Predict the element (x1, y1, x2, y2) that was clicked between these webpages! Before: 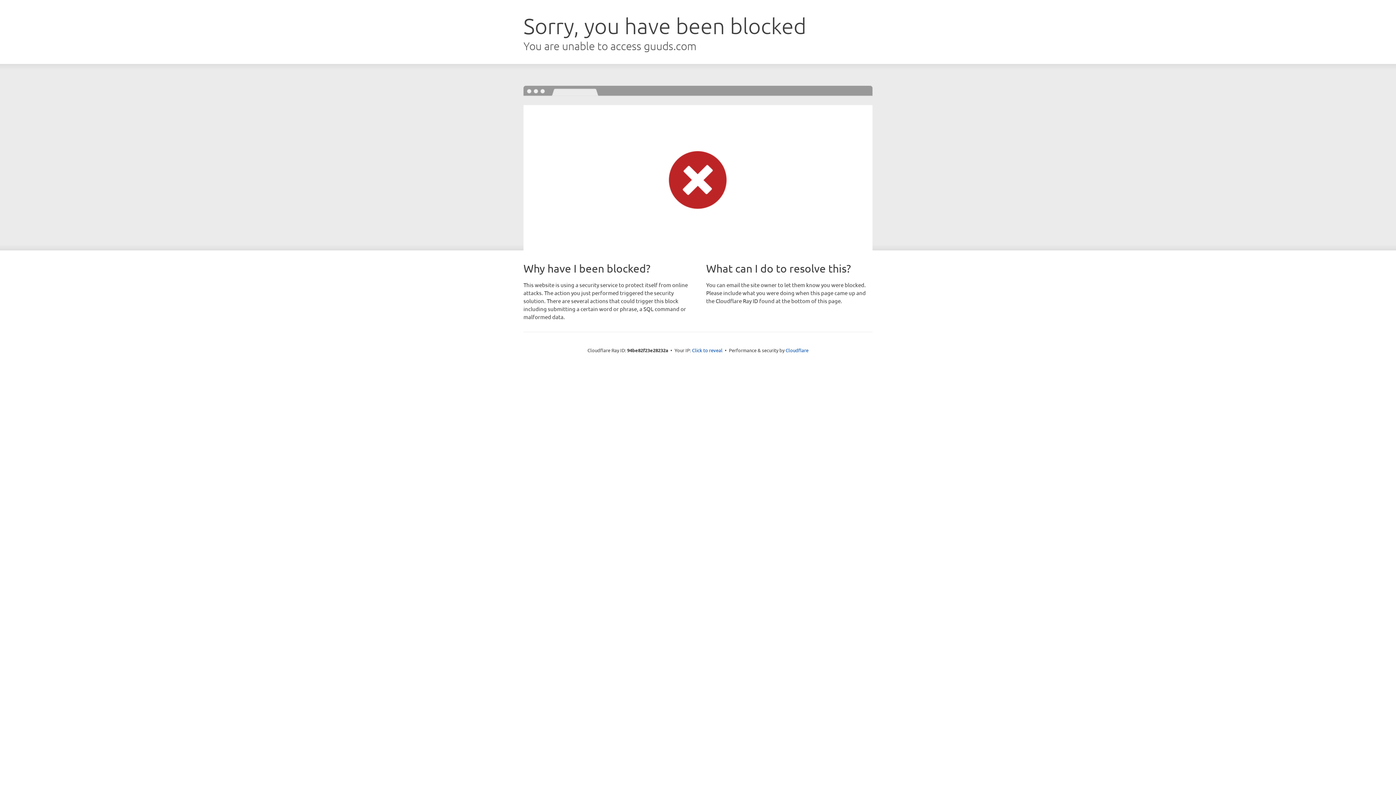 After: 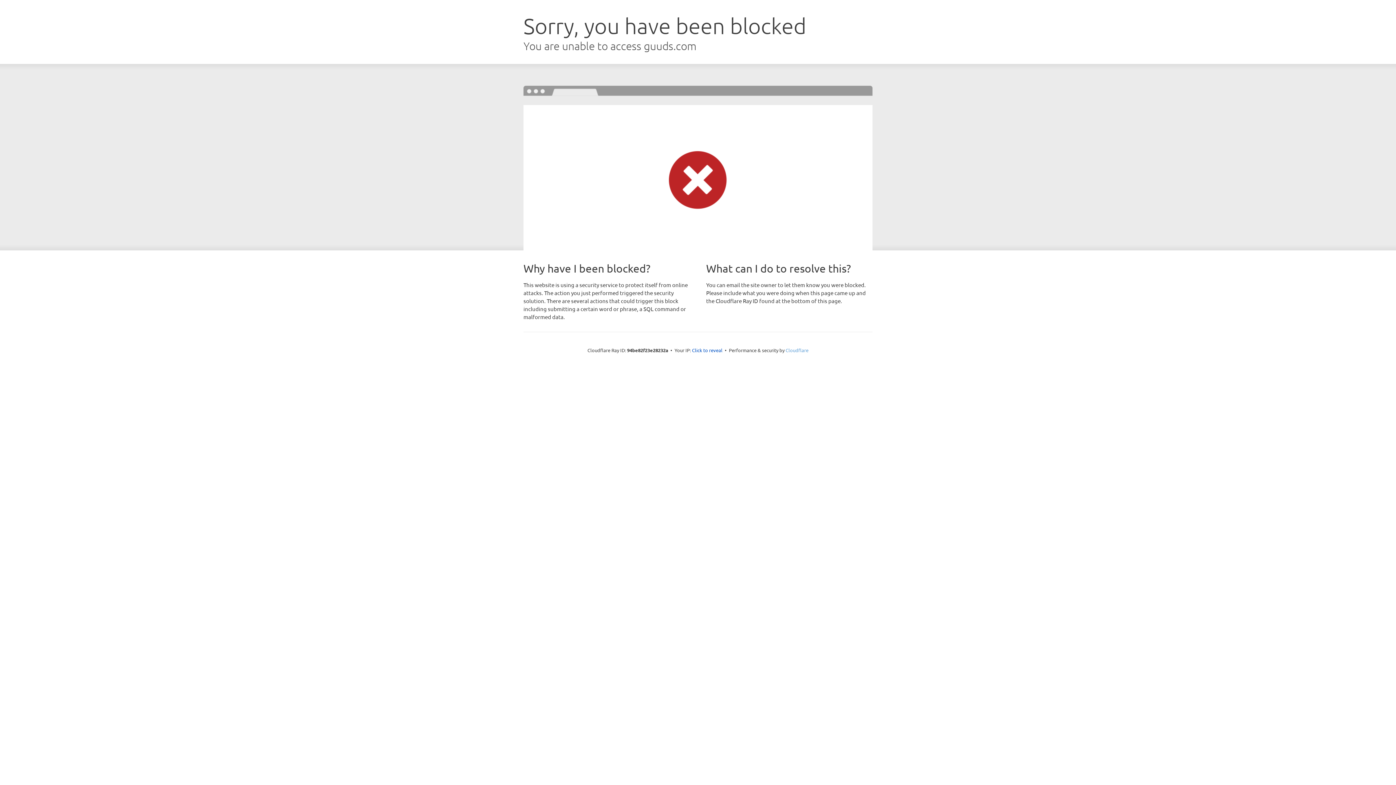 Action: label: Cloudflare bbox: (785, 347, 808, 353)